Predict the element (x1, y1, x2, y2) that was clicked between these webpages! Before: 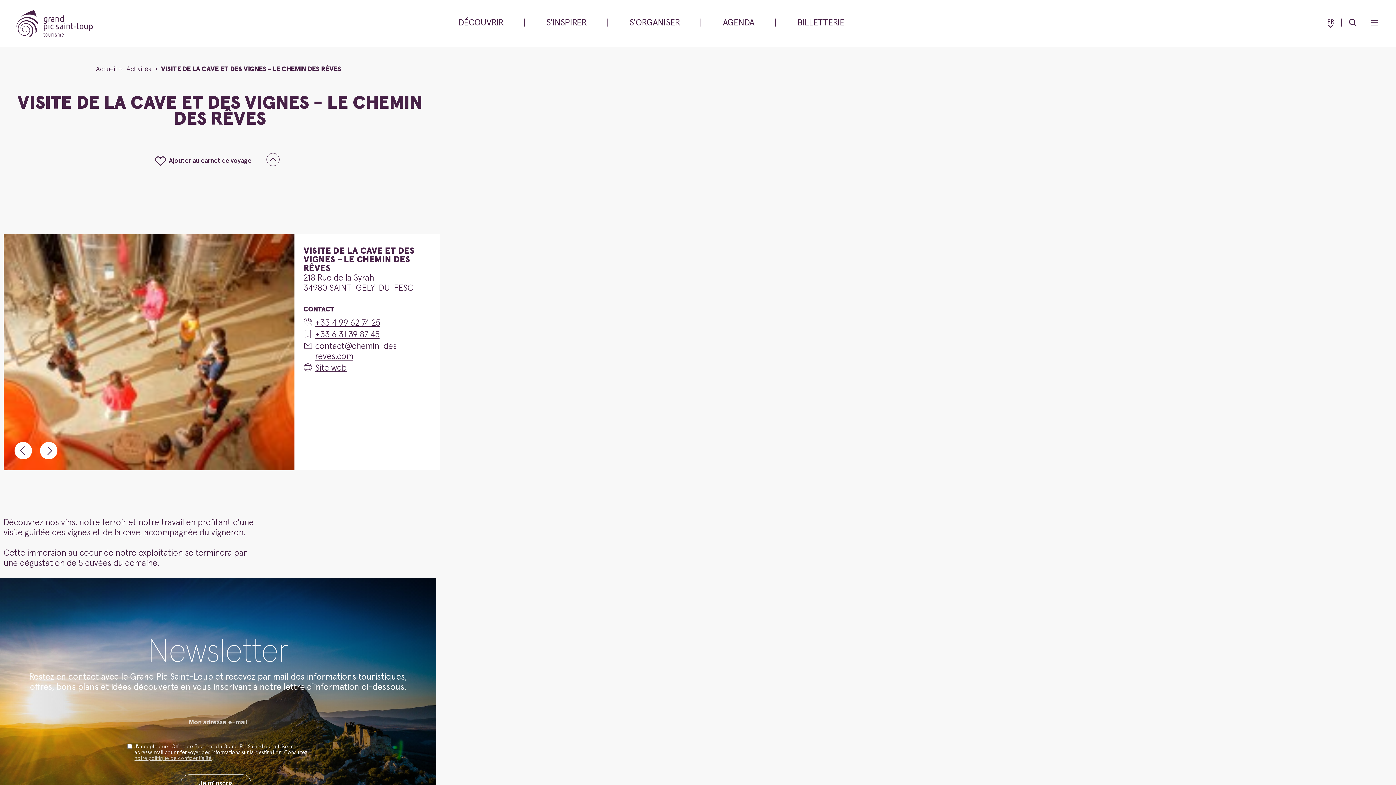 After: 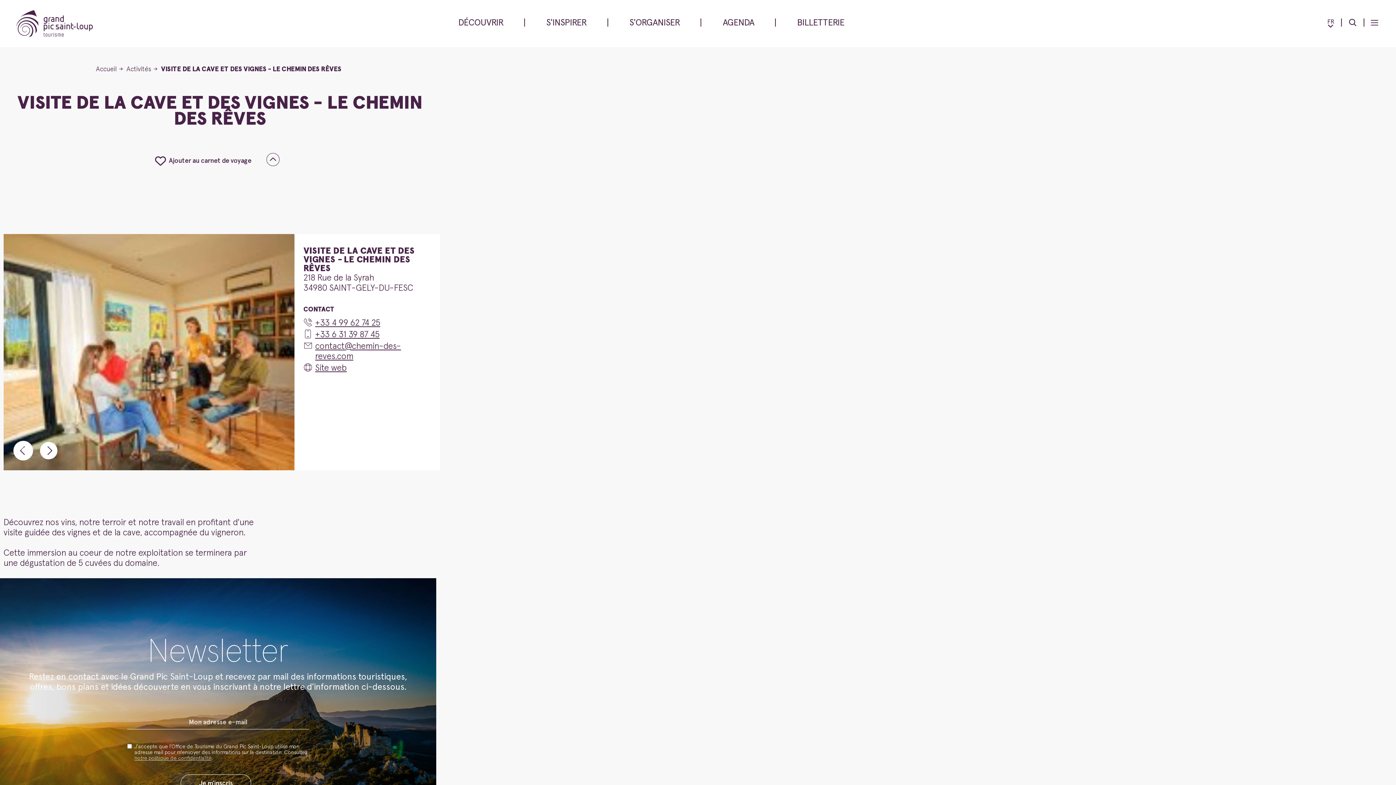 Action: label: previous bbox: (14, 442, 32, 459)